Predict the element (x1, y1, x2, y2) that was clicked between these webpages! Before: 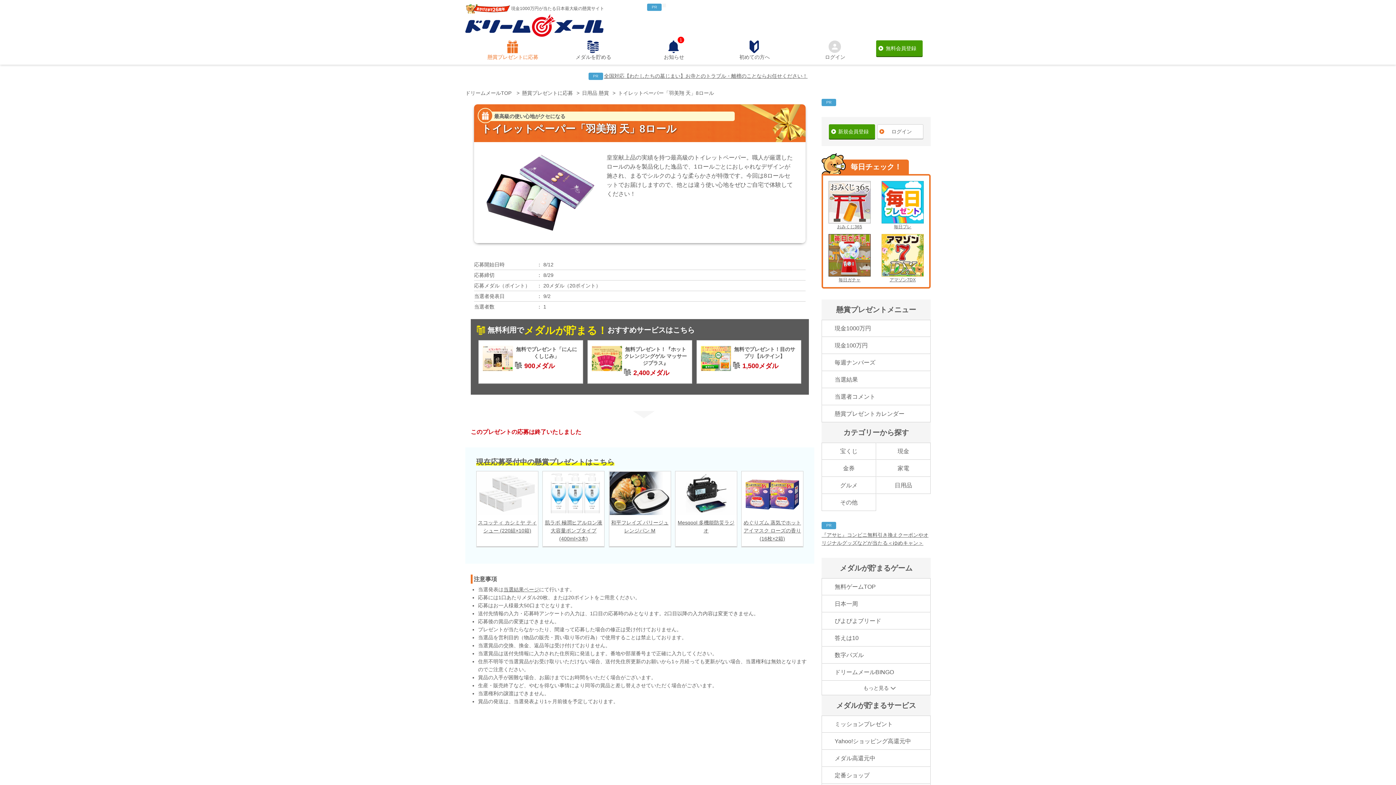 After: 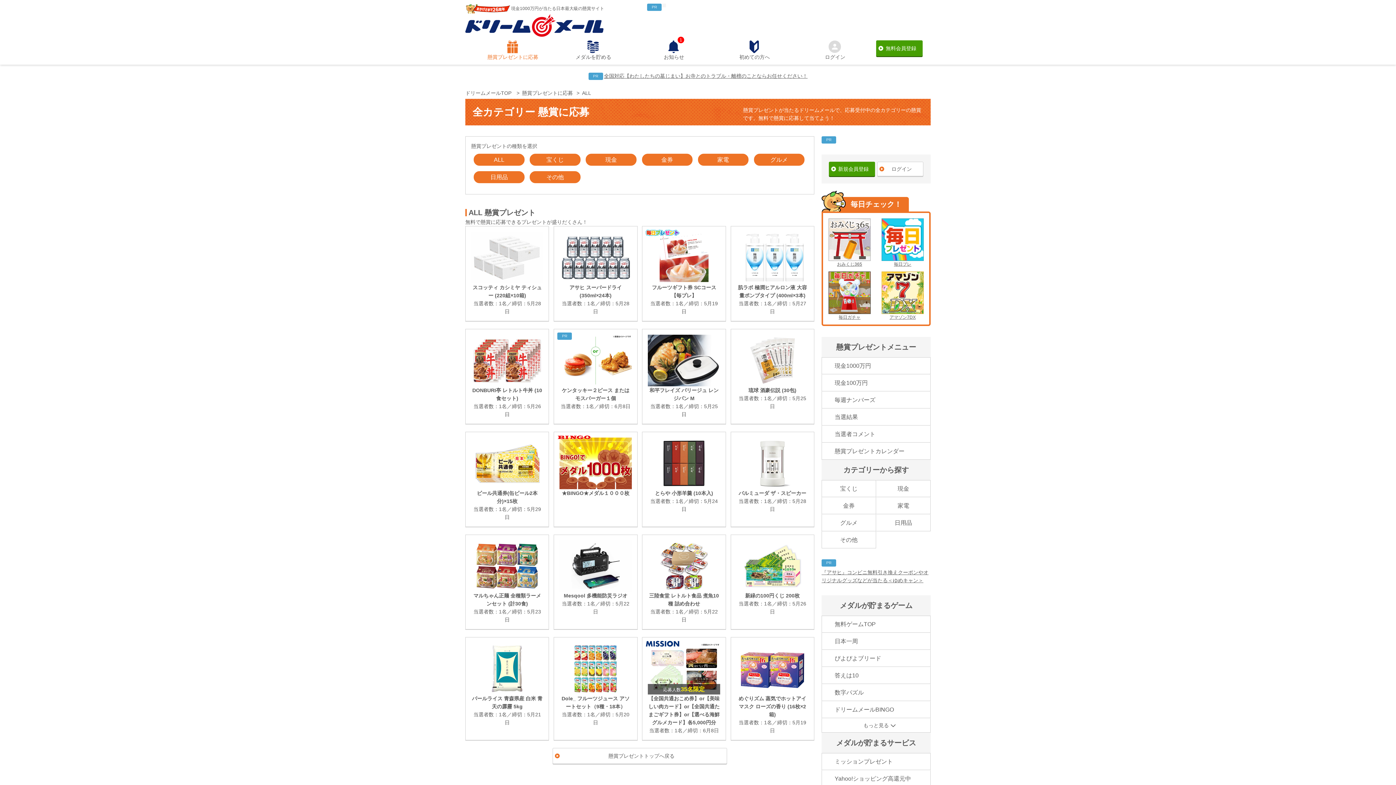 Action: bbox: (582, 90, 609, 96) label: 日用品 懸賞